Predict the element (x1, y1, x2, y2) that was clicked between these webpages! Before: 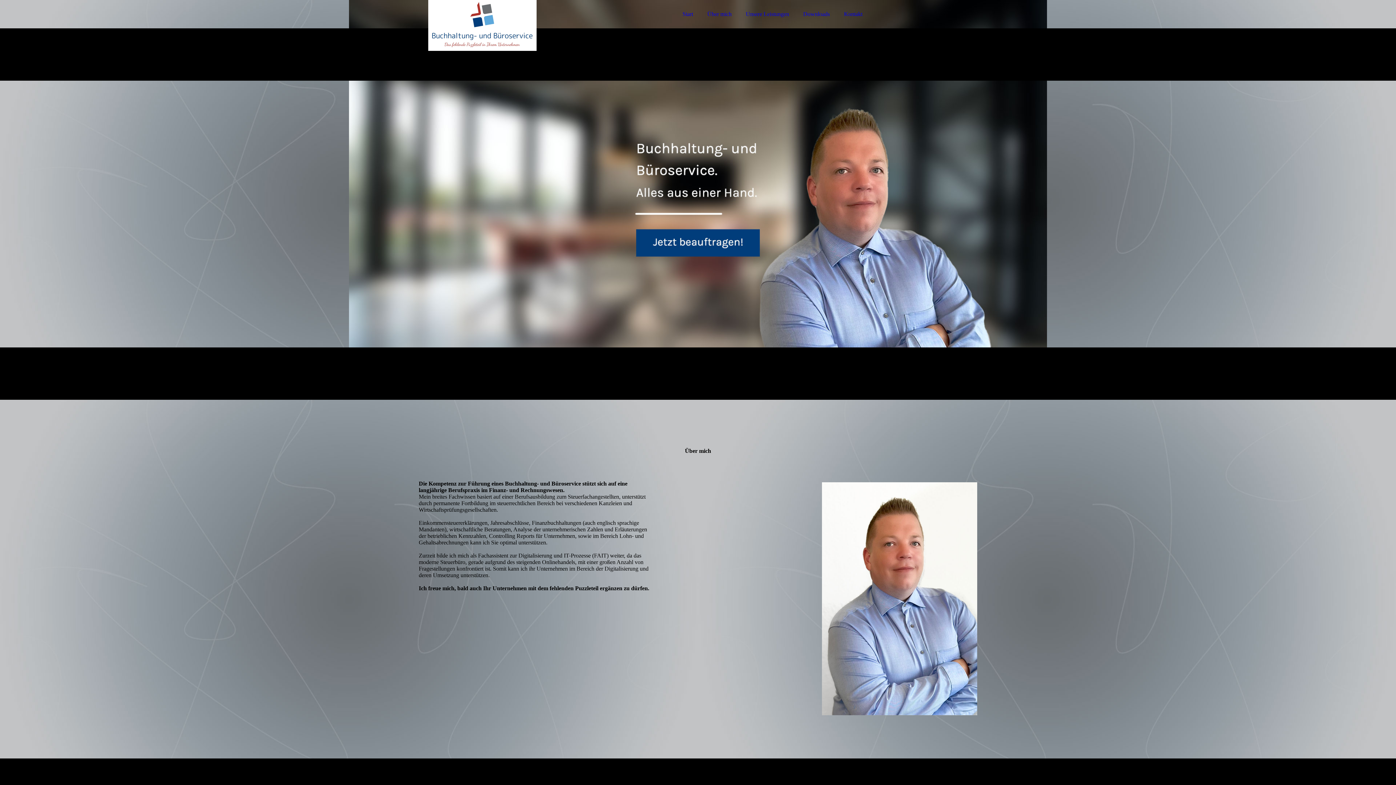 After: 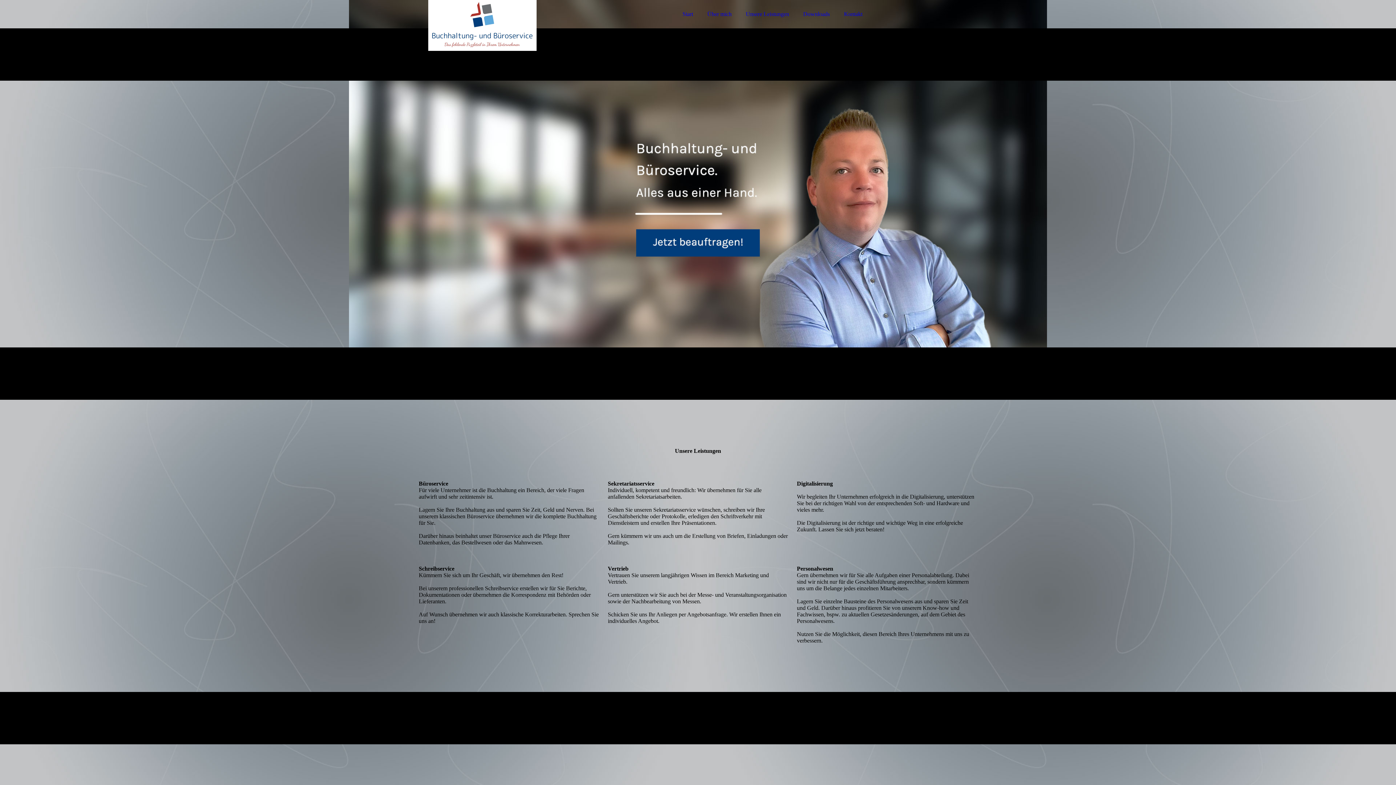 Action: bbox: (739, 6, 795, 21) label: Unsere Leistungen